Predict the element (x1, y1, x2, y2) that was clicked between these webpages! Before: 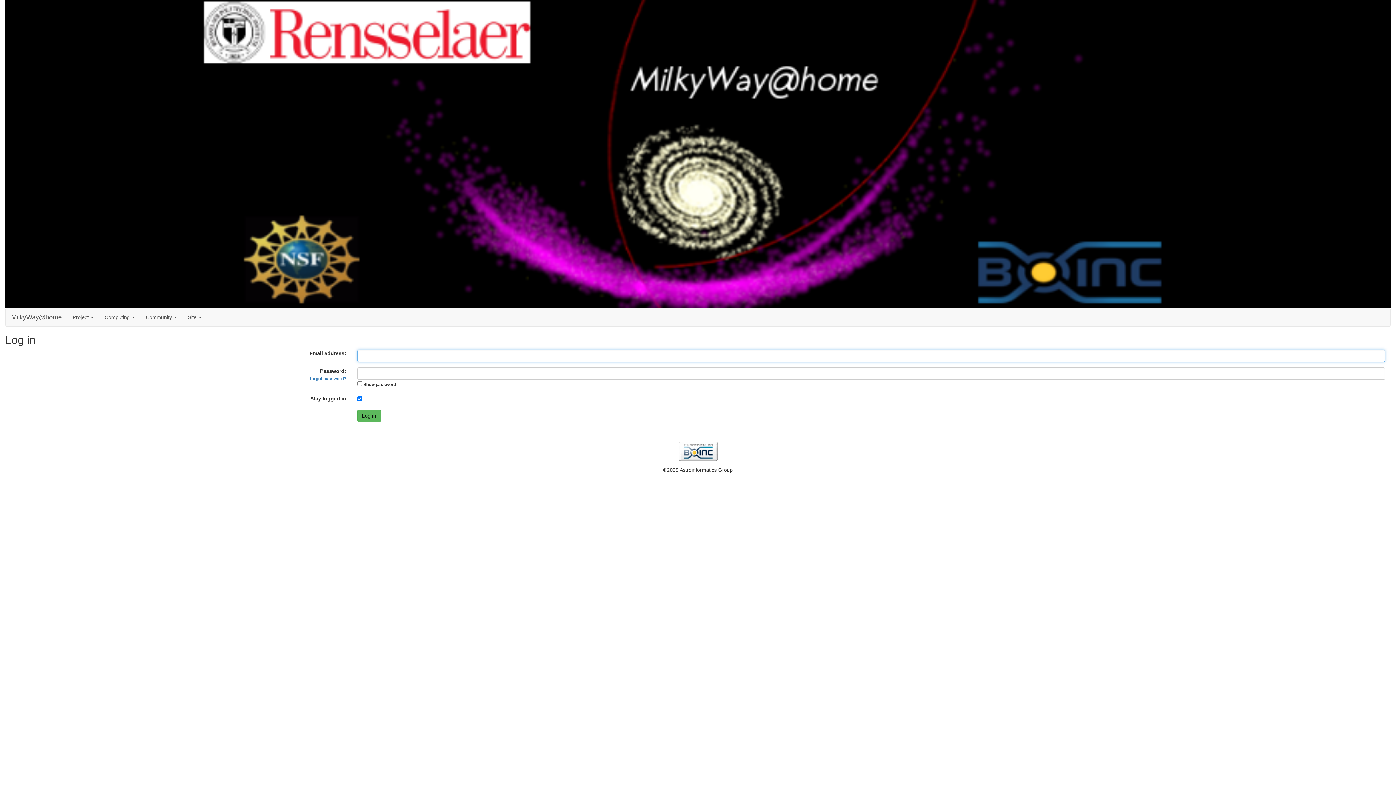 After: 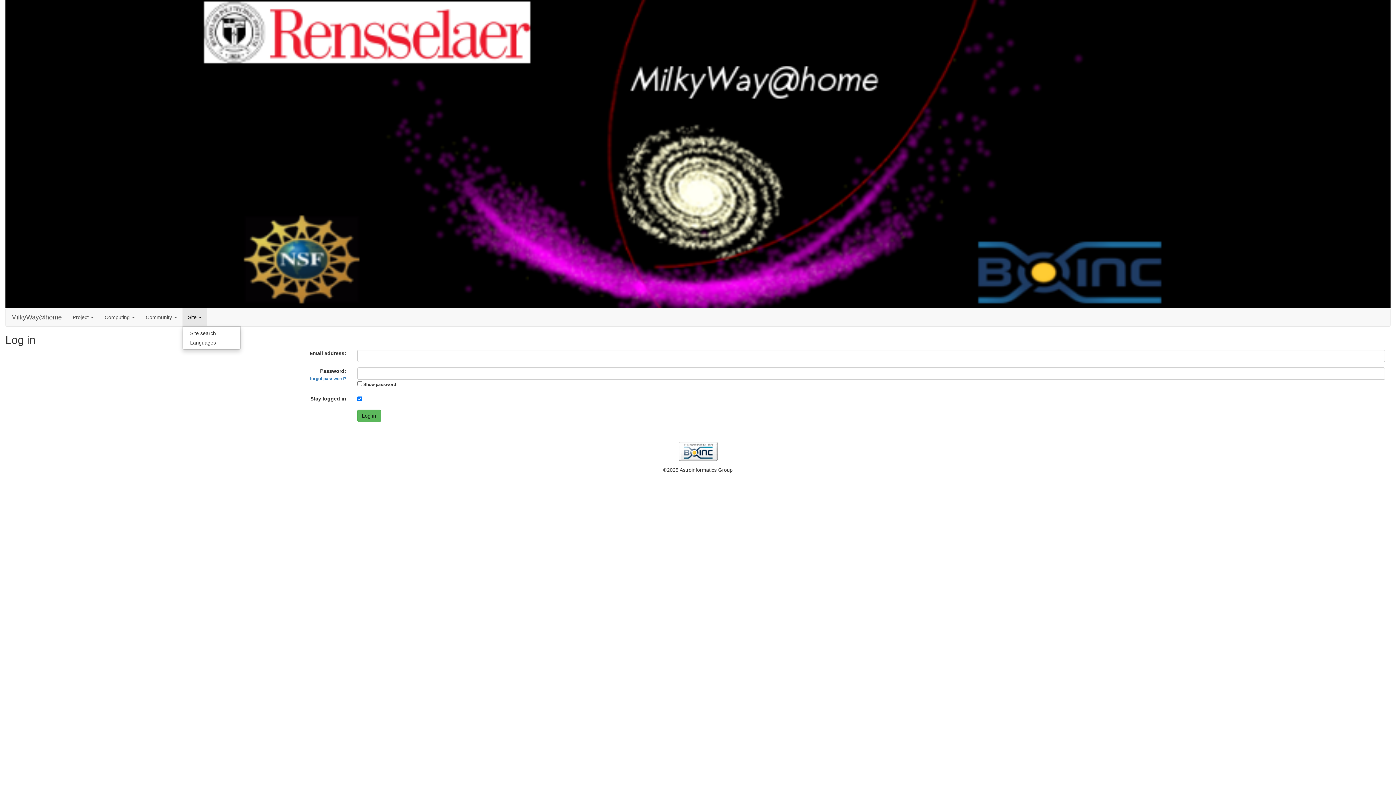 Action: label: Site  bbox: (182, 308, 207, 326)